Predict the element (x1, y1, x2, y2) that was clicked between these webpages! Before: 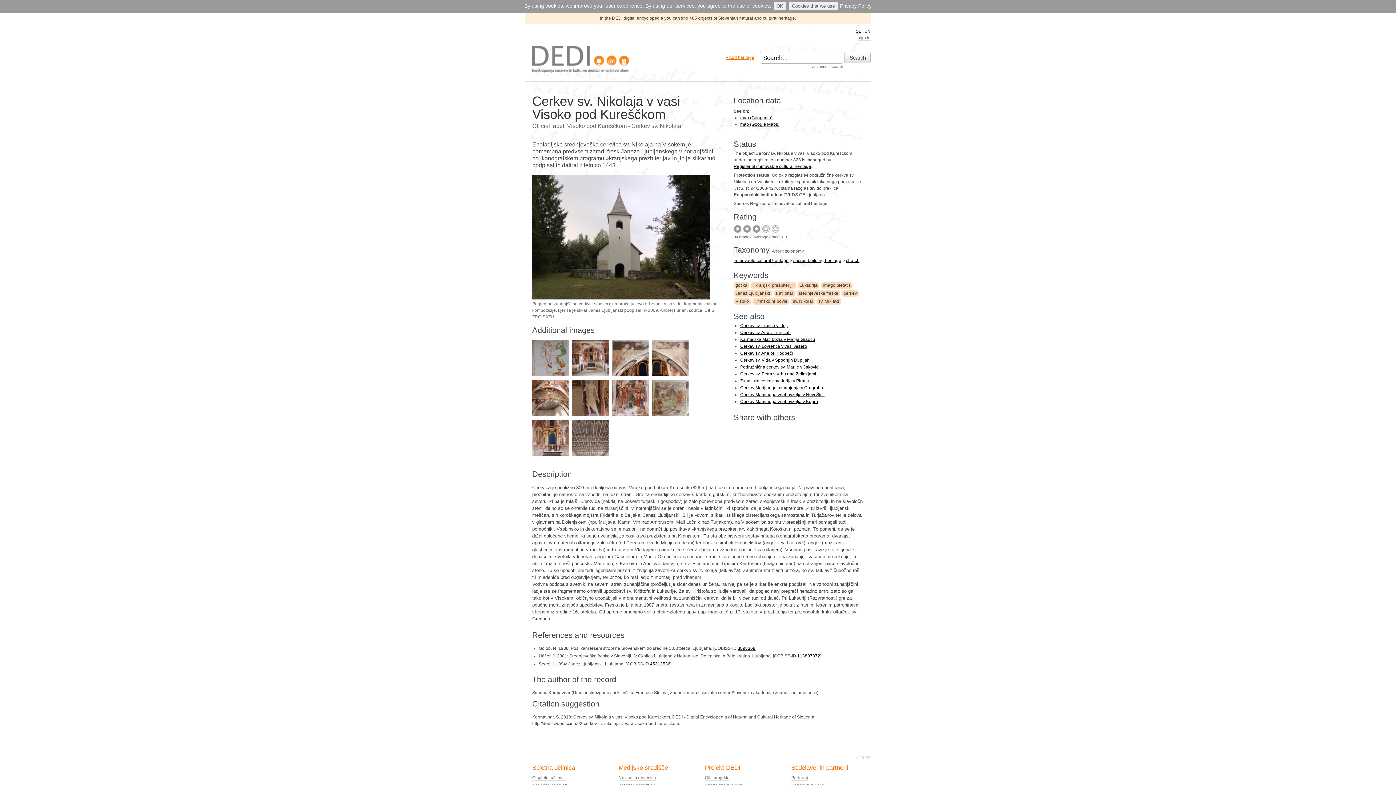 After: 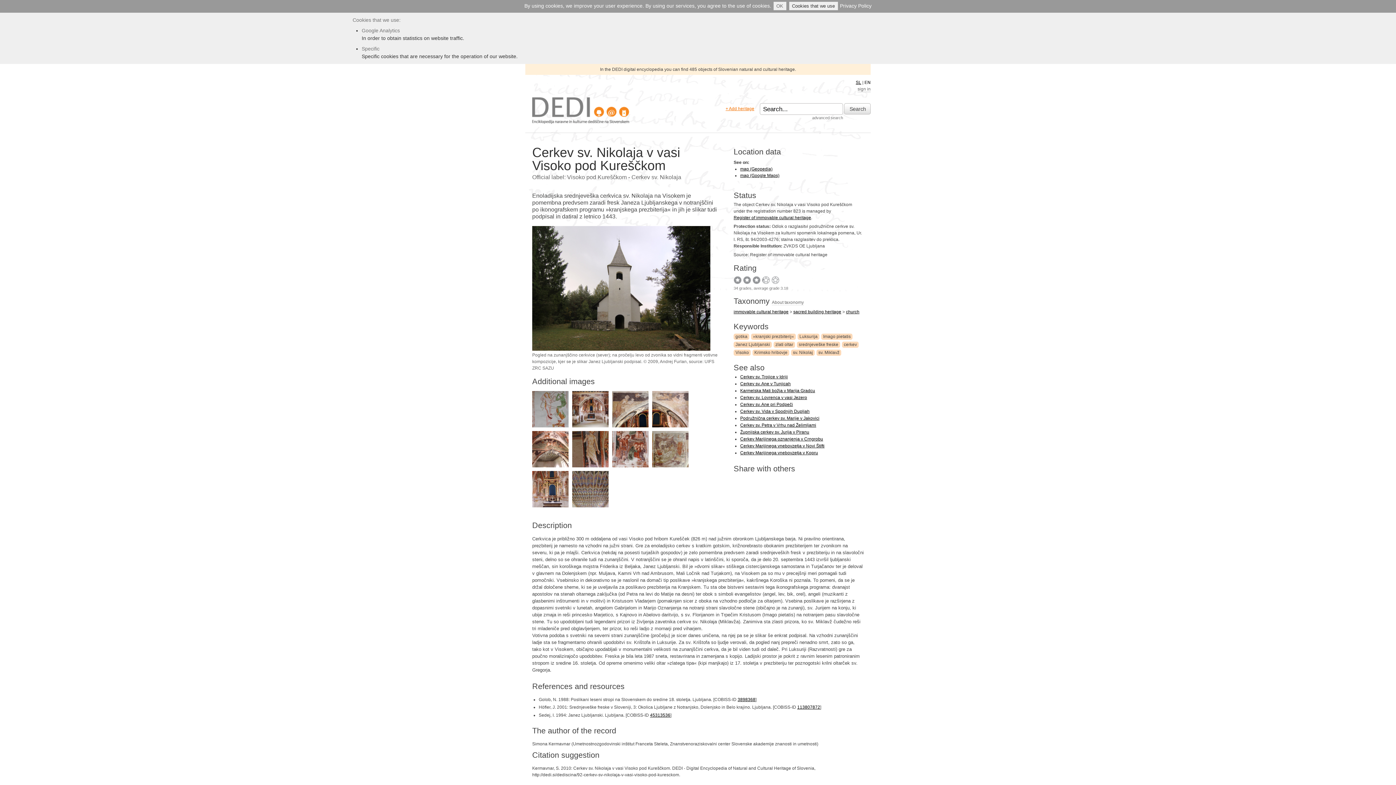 Action: bbox: (789, 1, 838, 10) label: Cookies that we use